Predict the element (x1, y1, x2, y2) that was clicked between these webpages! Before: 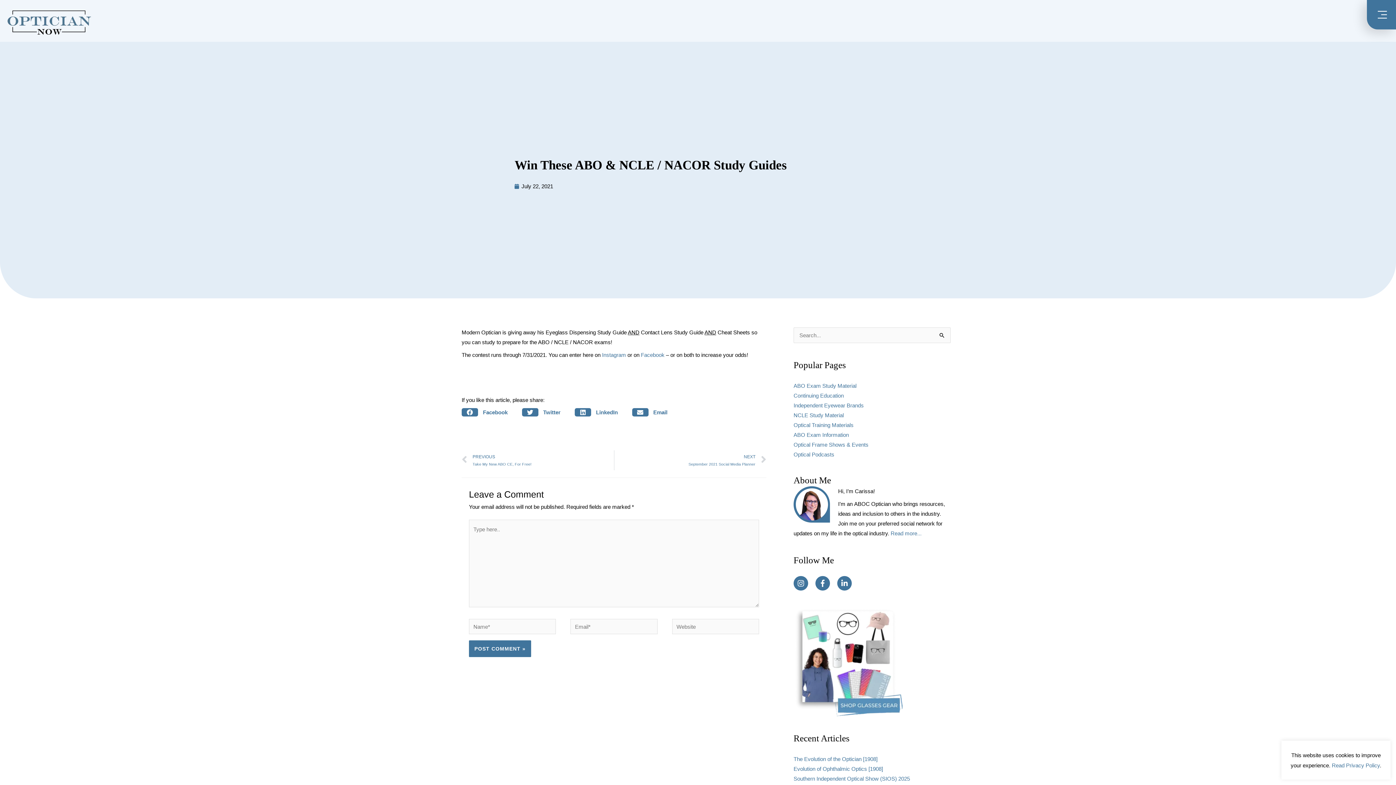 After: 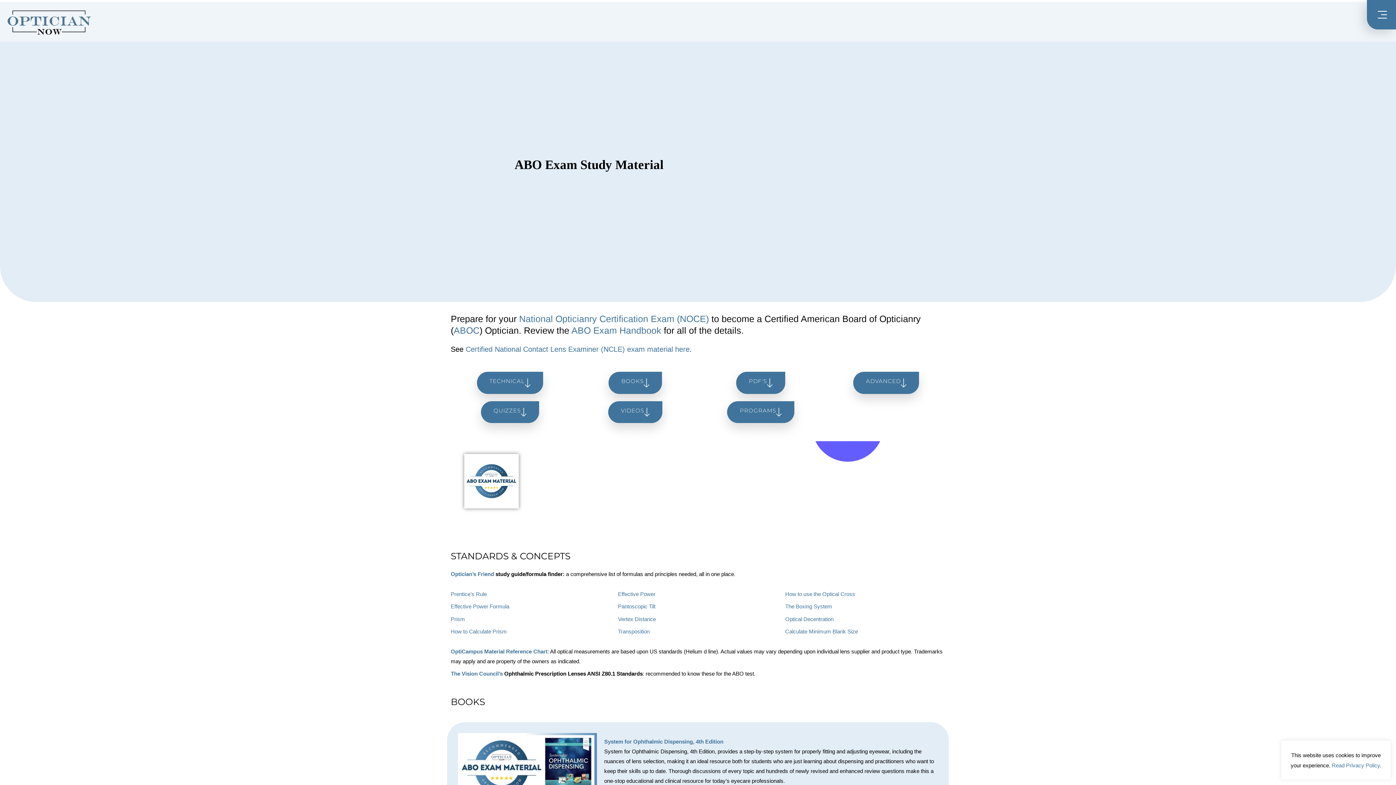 Action: label: ABO Exam Study Material bbox: (793, 383, 856, 389)